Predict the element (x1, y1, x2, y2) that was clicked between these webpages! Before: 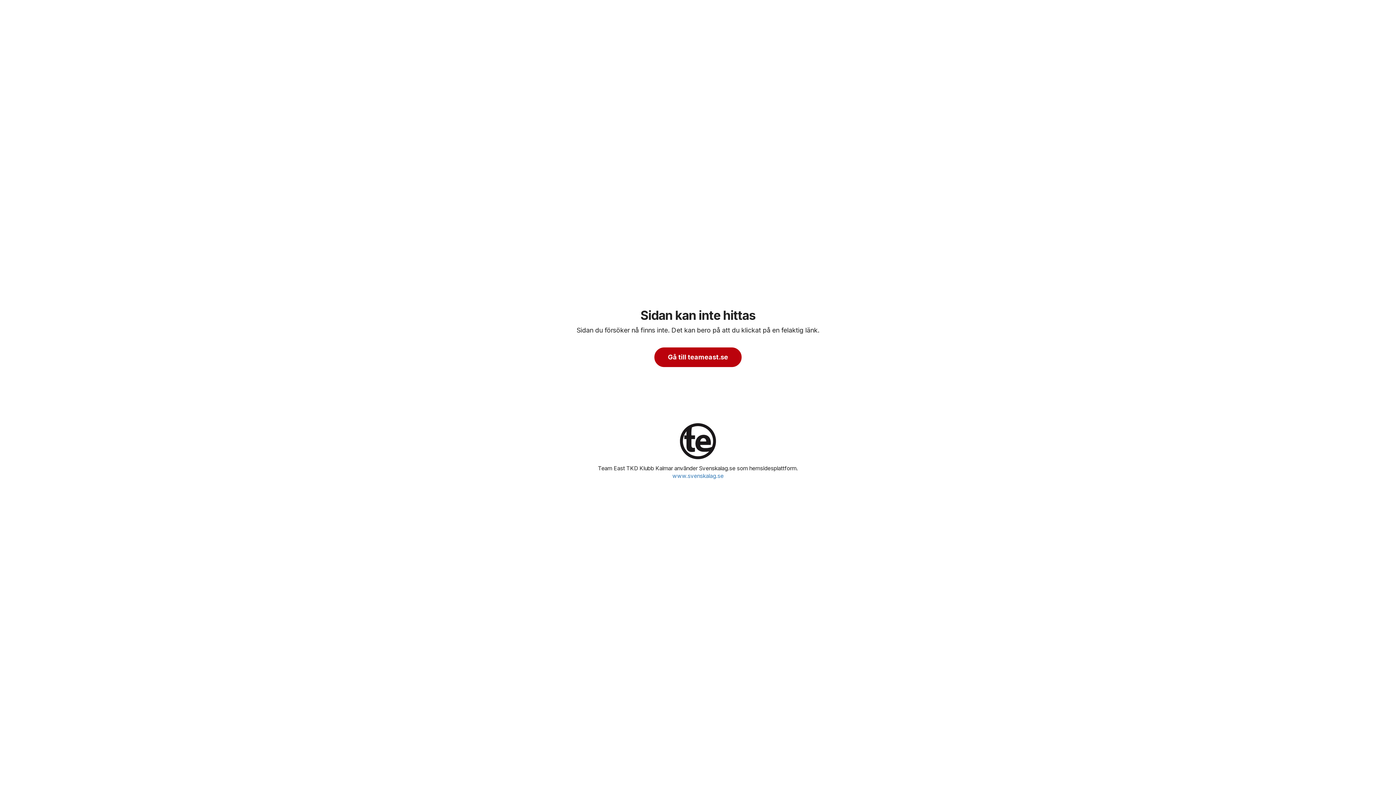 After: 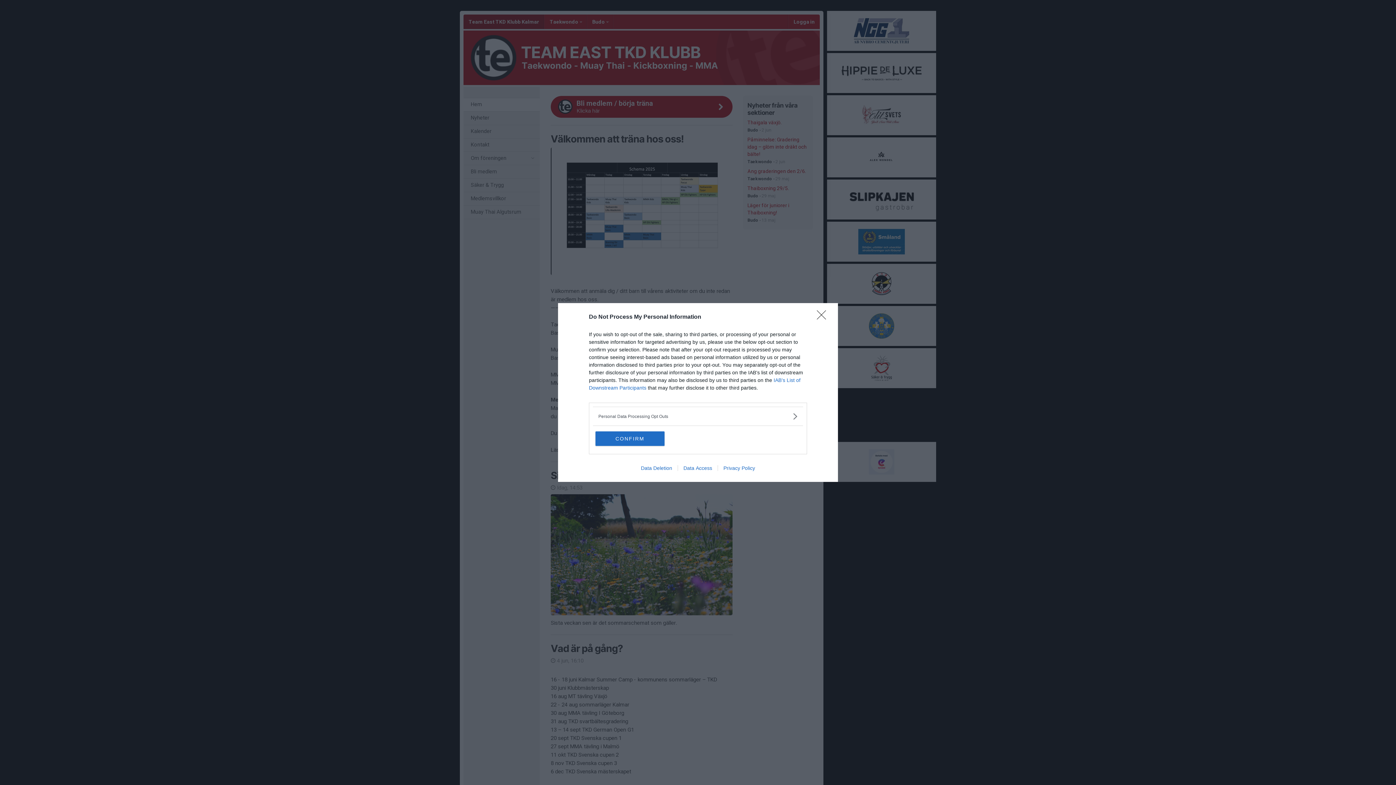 Action: bbox: (654, 347, 741, 367) label: Gå till teameast.se